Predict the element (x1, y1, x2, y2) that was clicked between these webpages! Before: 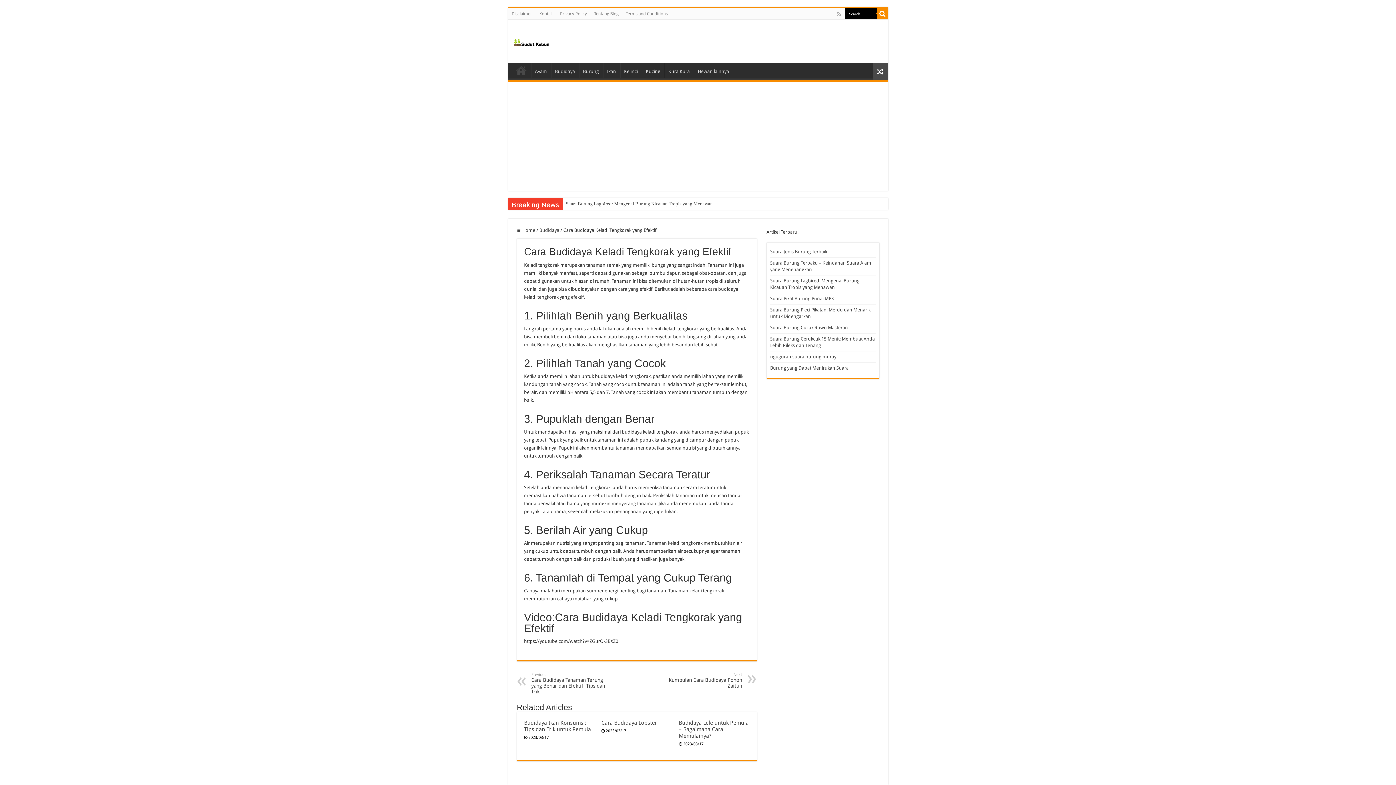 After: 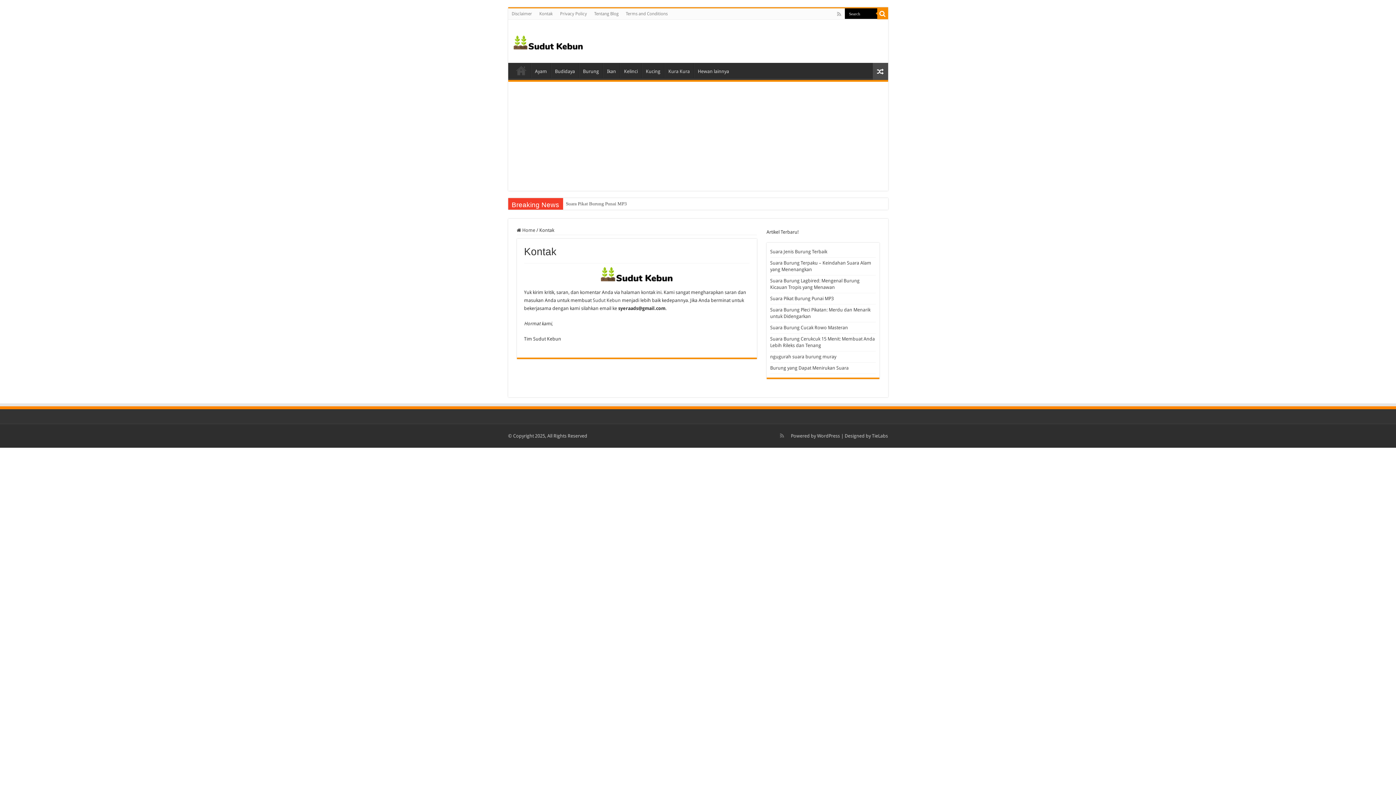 Action: label: Kontak bbox: (535, 8, 556, 19)